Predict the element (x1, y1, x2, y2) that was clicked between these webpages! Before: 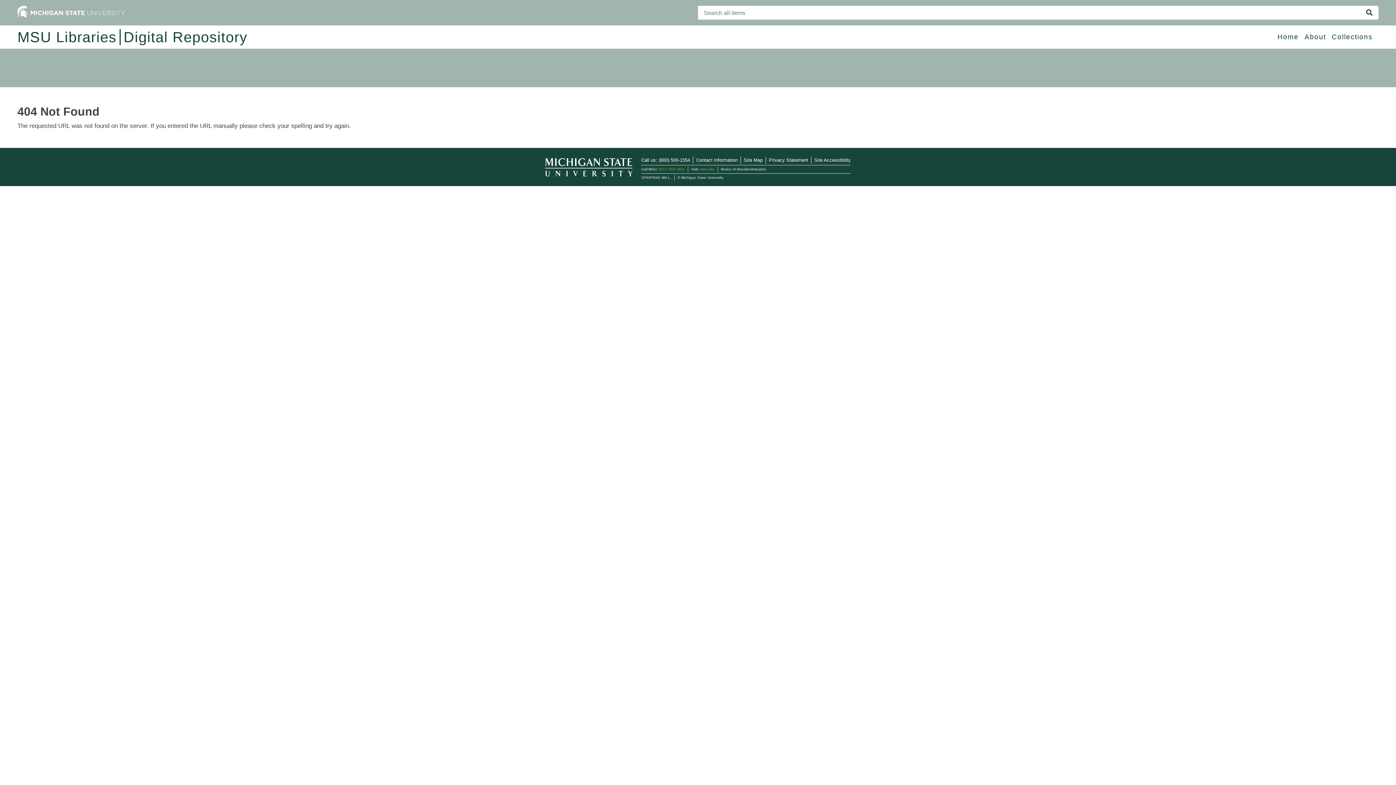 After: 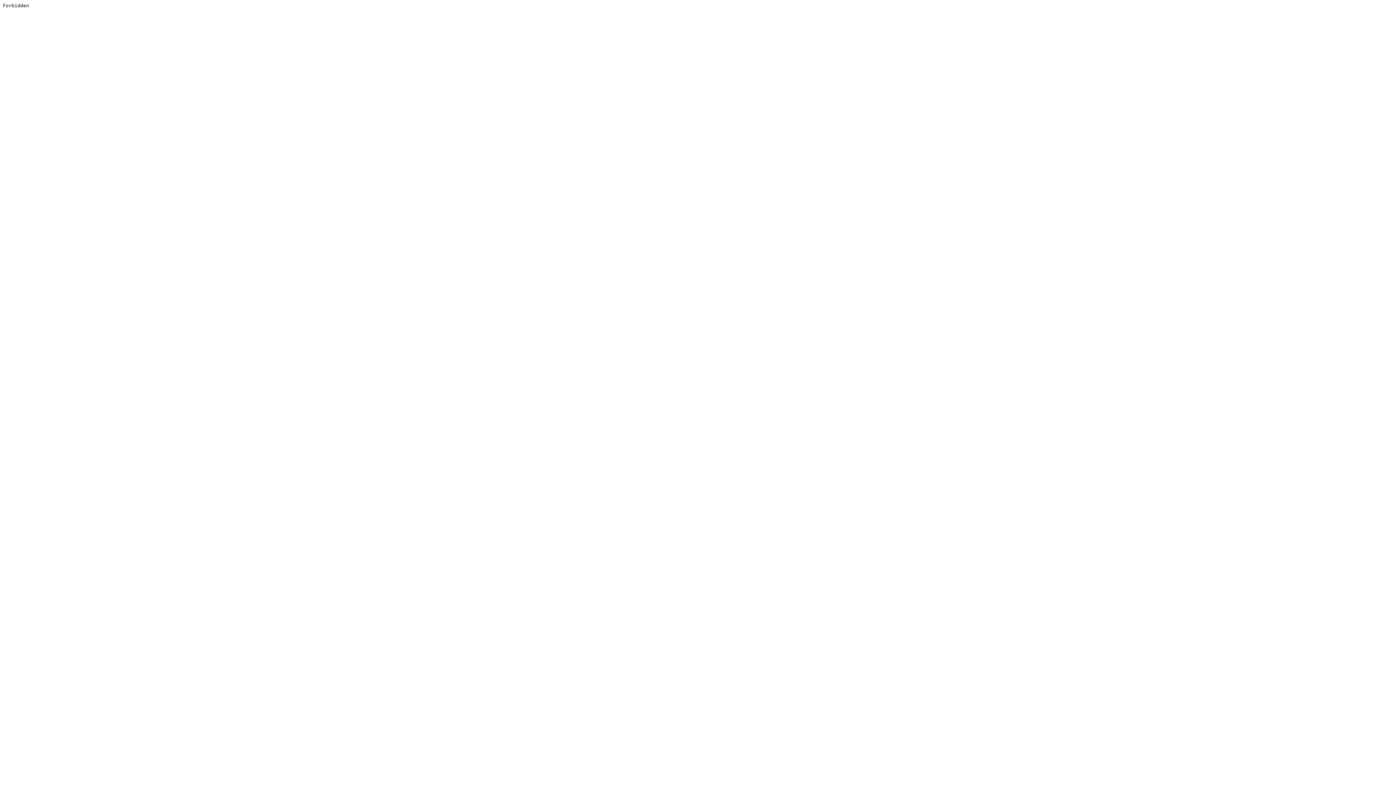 Action: bbox: (814, 157, 850, 162) label: Site Accessibility